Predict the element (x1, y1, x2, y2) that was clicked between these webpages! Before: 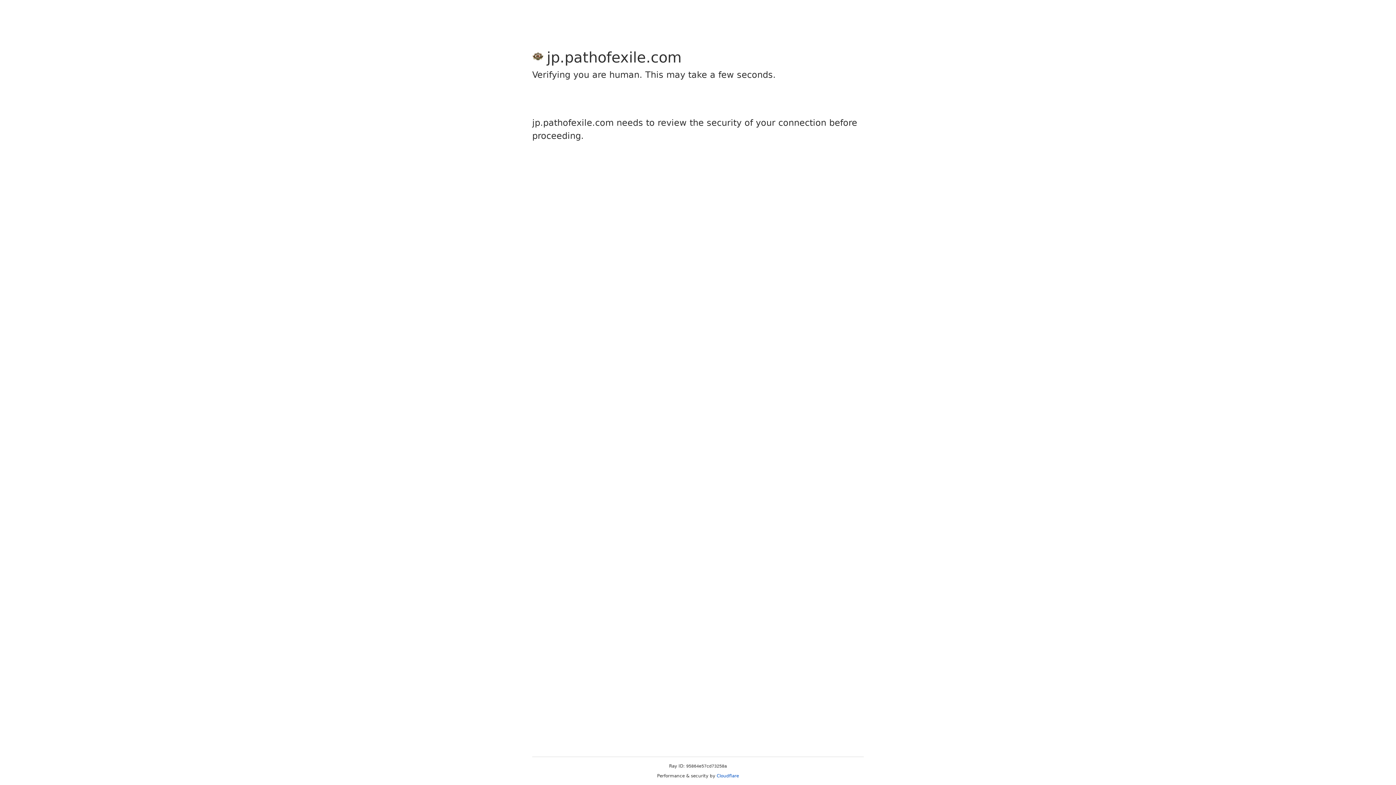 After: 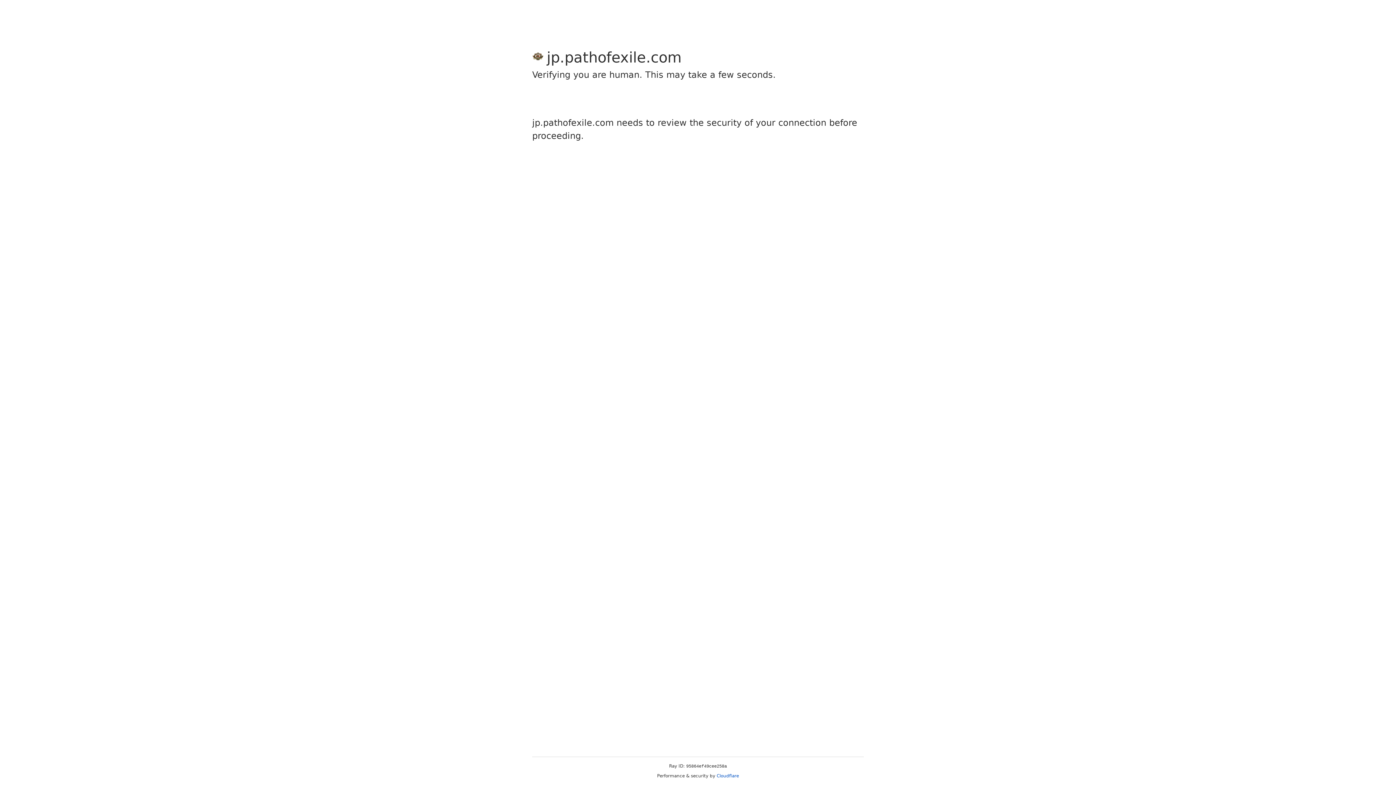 Action: label: Cloudflare bbox: (716, 773, 739, 778)